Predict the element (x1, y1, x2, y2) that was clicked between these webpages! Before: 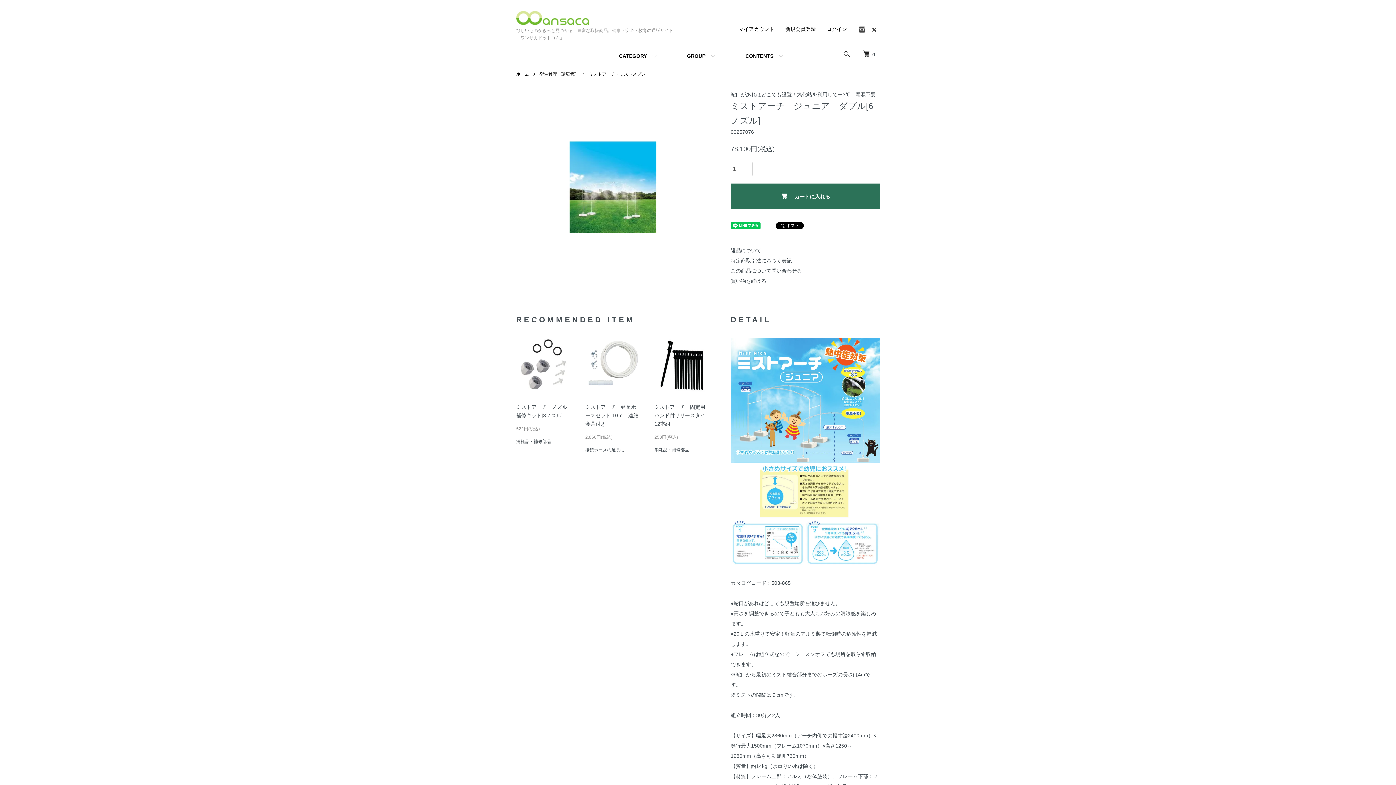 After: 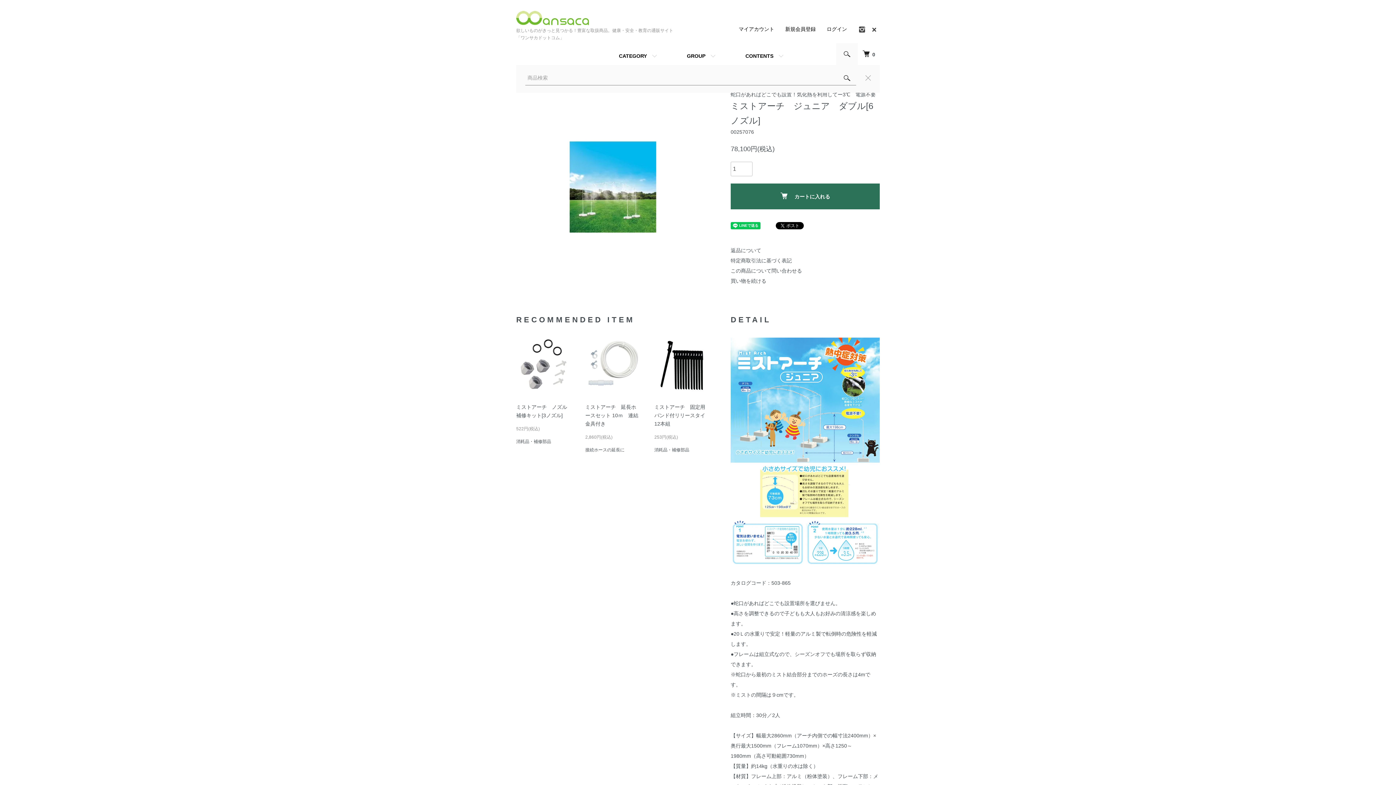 Action: bbox: (836, 43, 858, 65)